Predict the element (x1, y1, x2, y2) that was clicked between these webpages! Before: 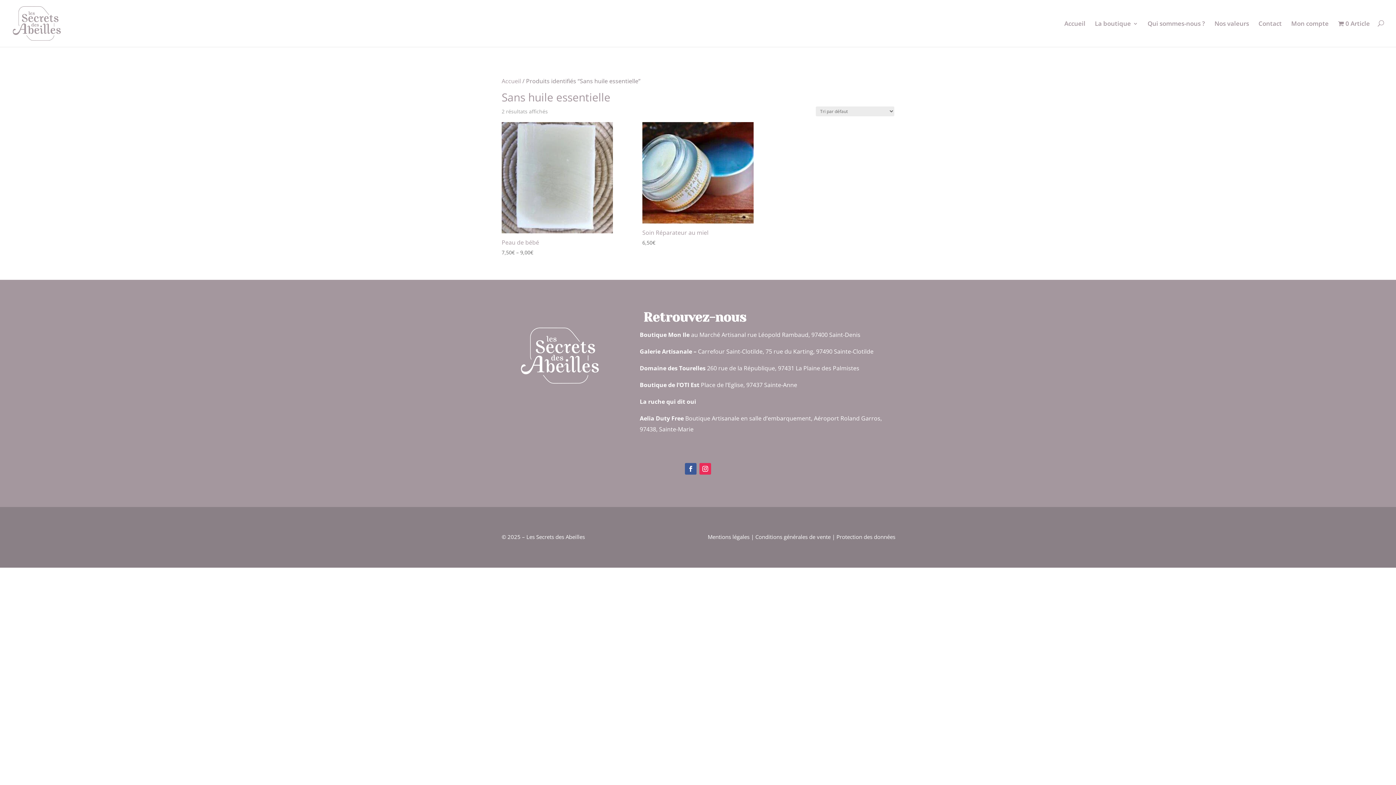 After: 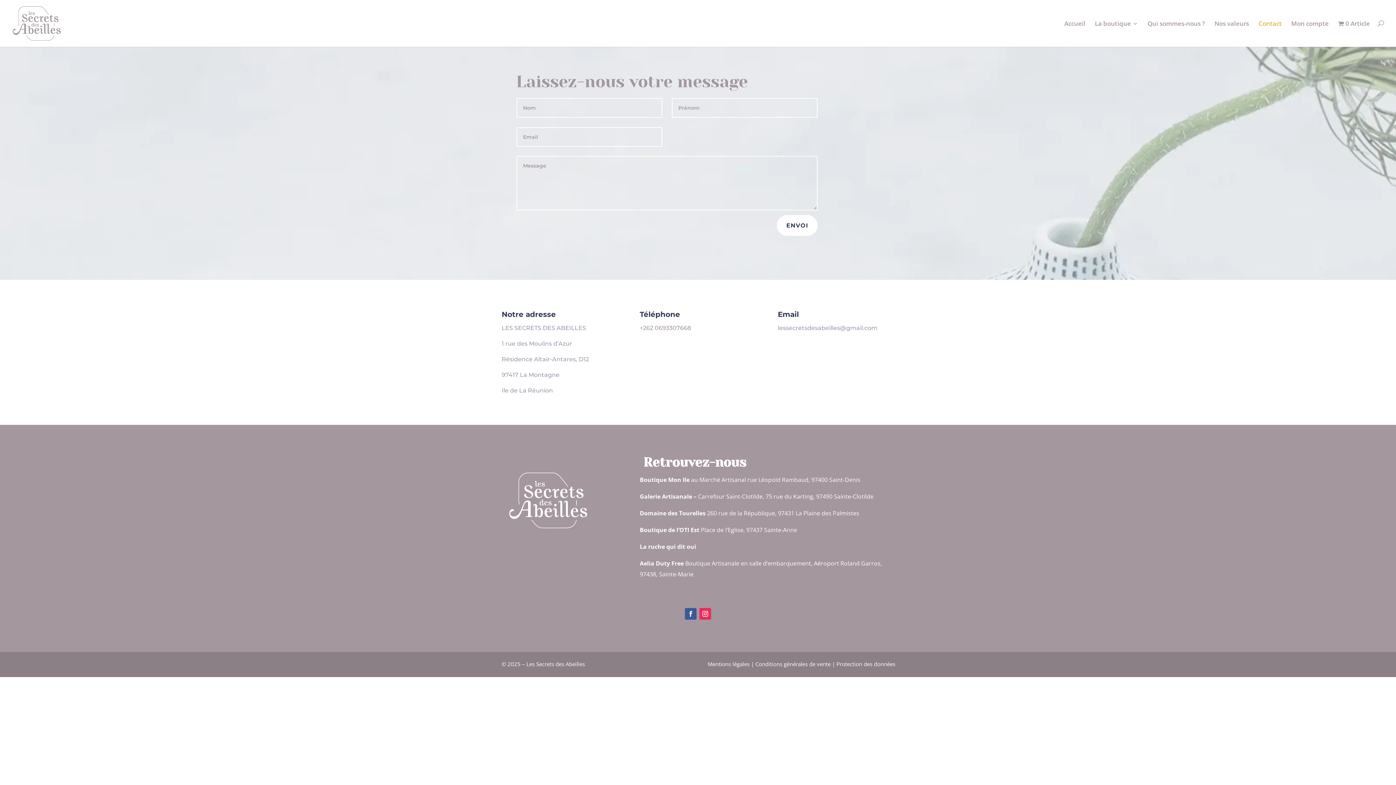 Action: bbox: (1258, 21, 1282, 46) label: Contact